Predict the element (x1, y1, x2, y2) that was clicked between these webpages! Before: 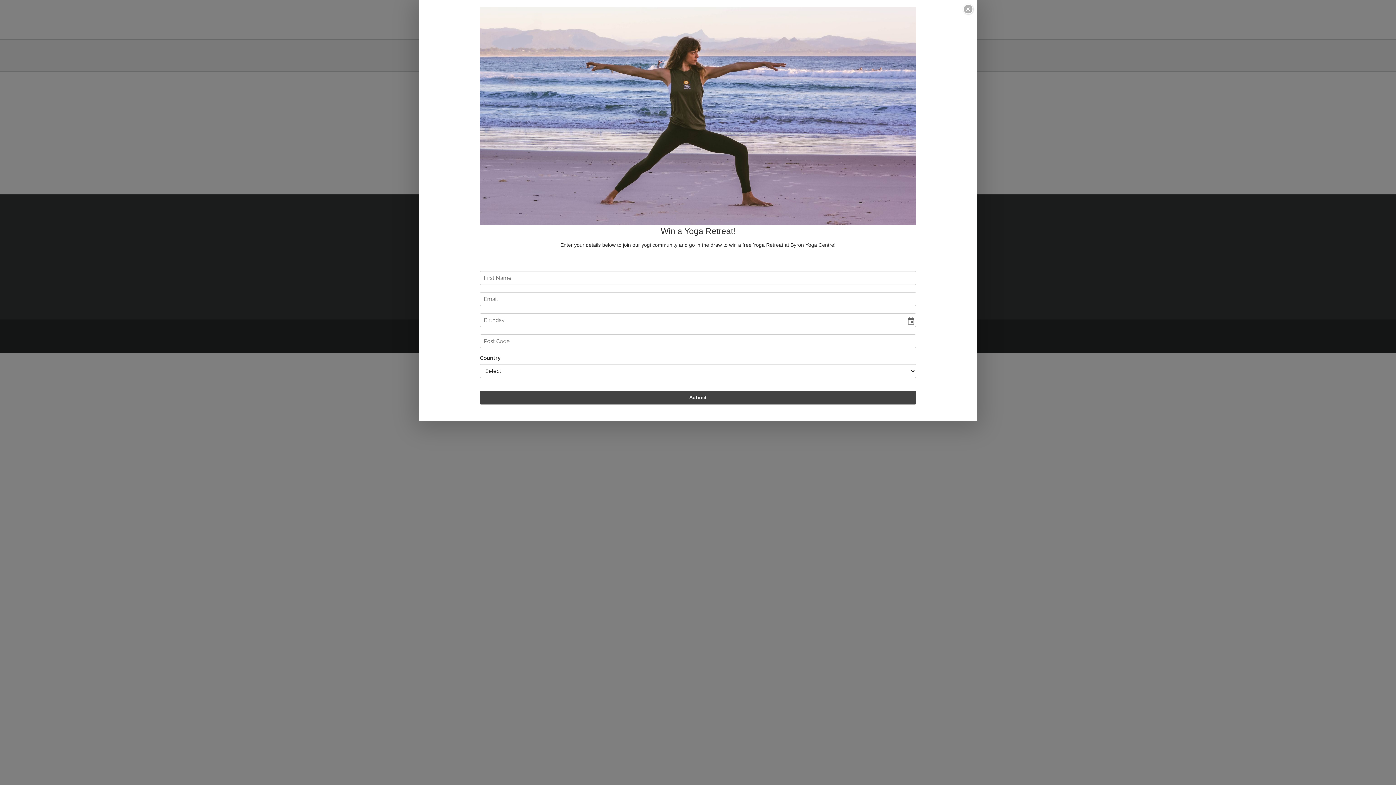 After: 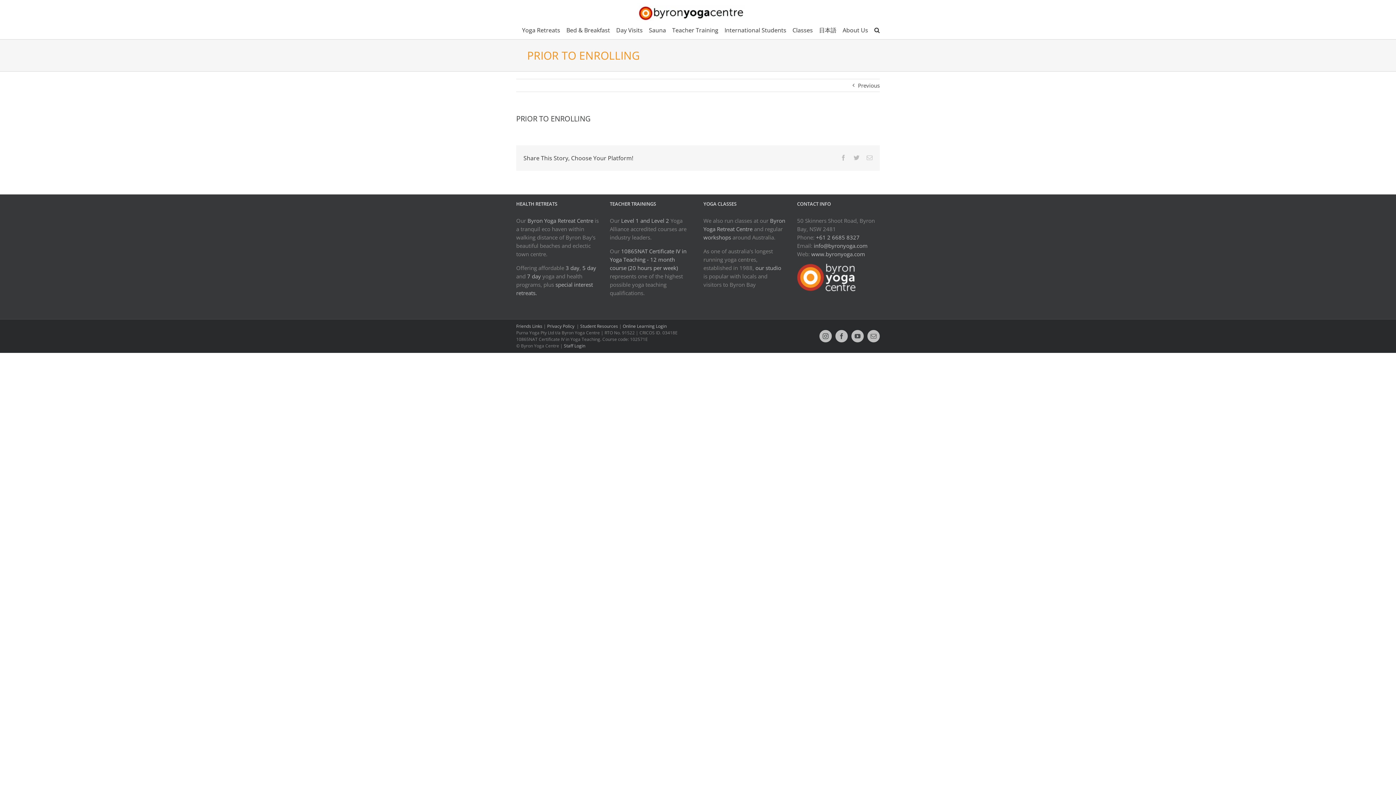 Action: label: × bbox: (963, 4, 973, 14)